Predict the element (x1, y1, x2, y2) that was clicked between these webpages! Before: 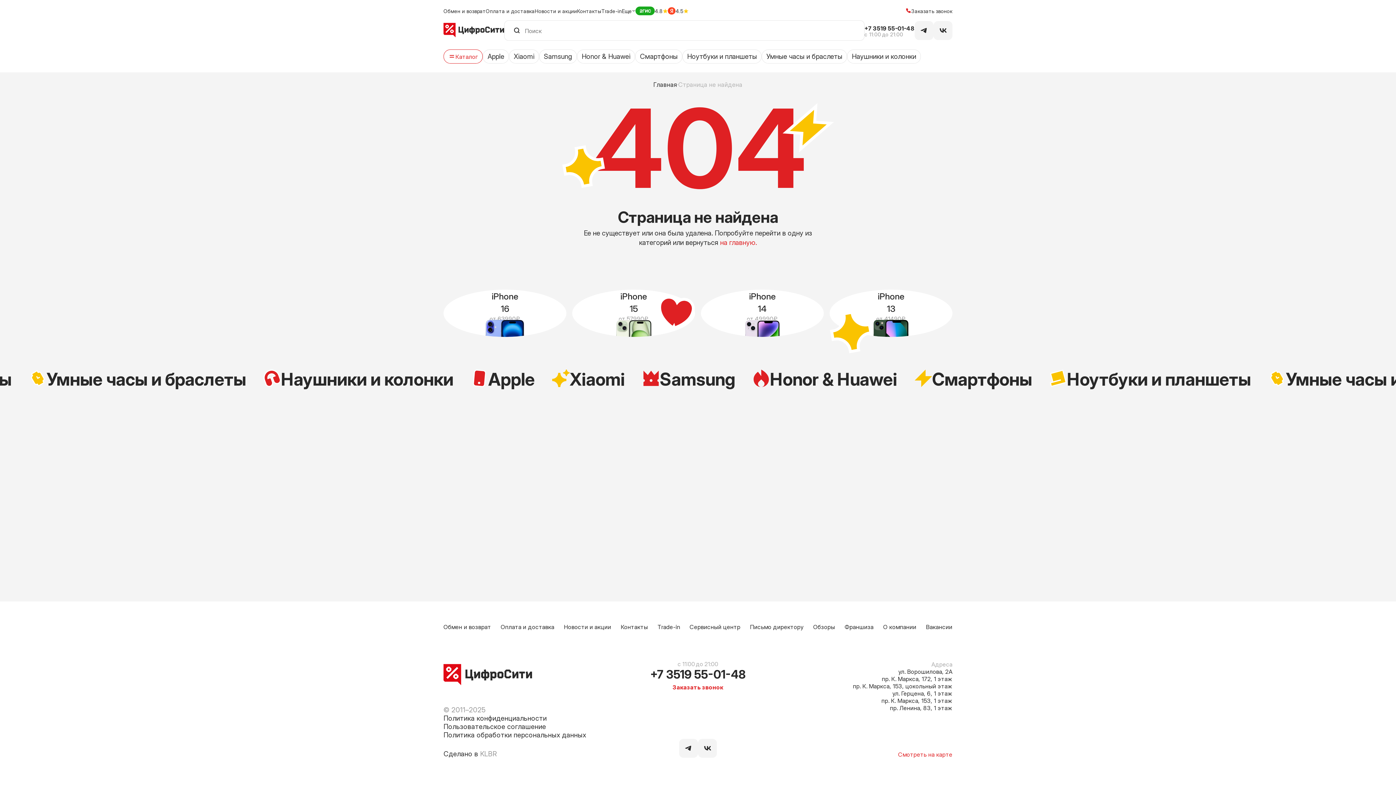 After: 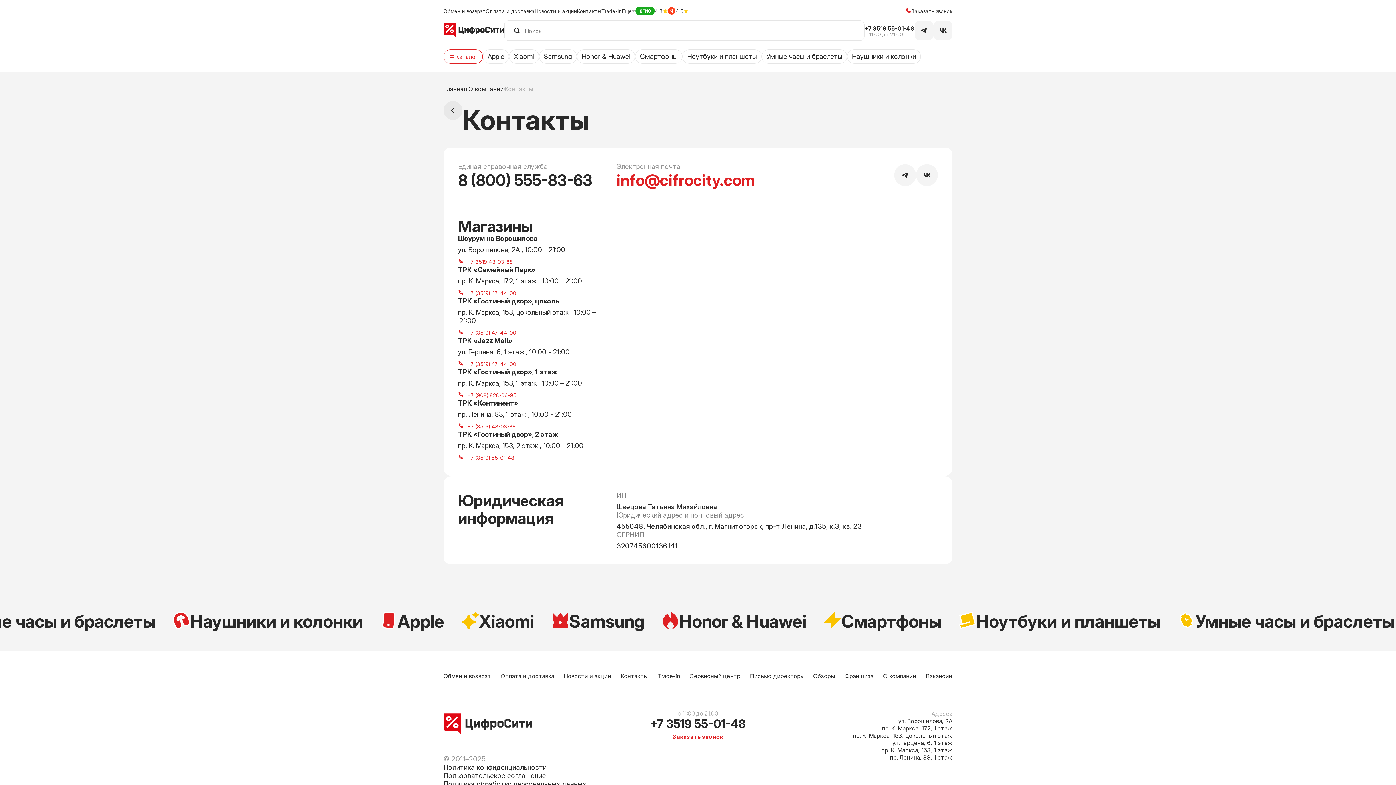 Action: label: Контакты bbox: (577, 7, 601, 14)